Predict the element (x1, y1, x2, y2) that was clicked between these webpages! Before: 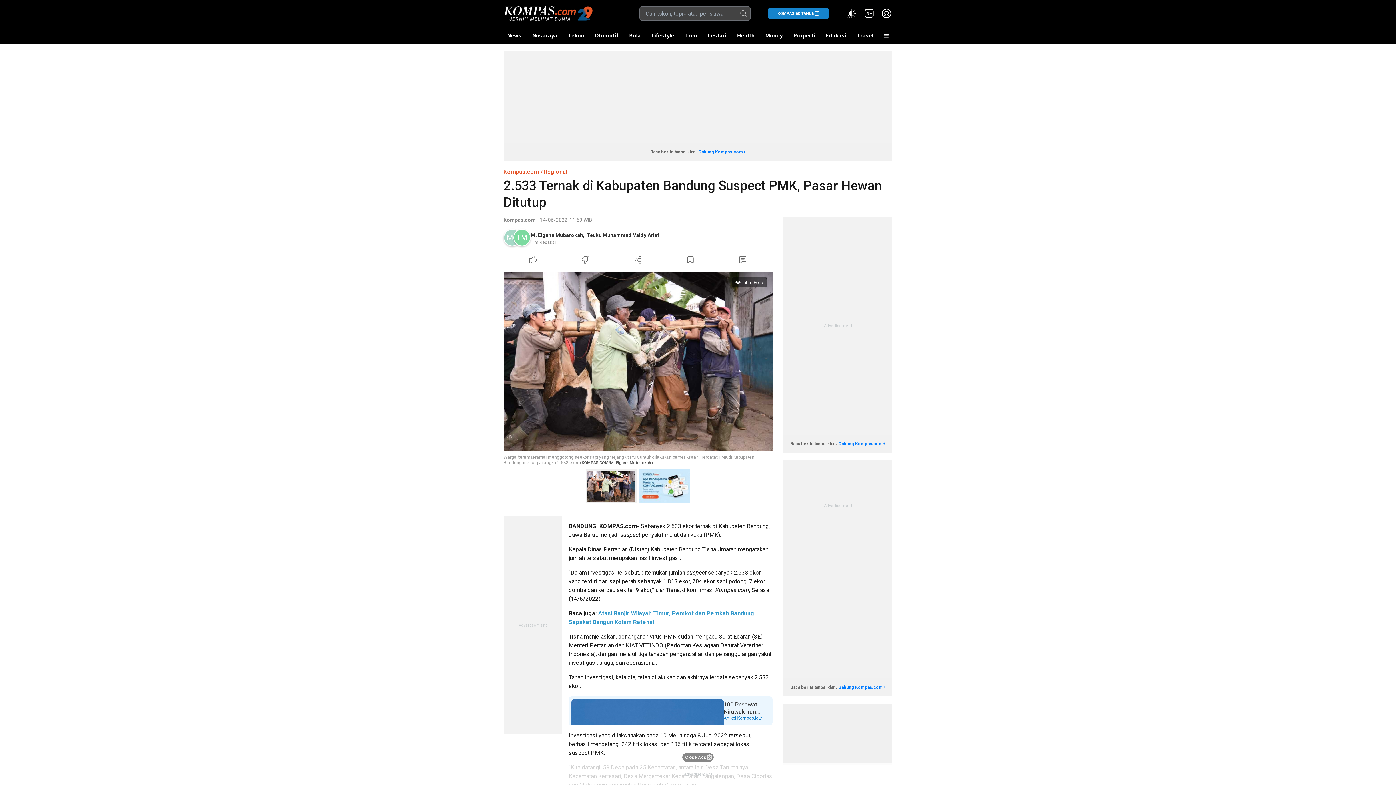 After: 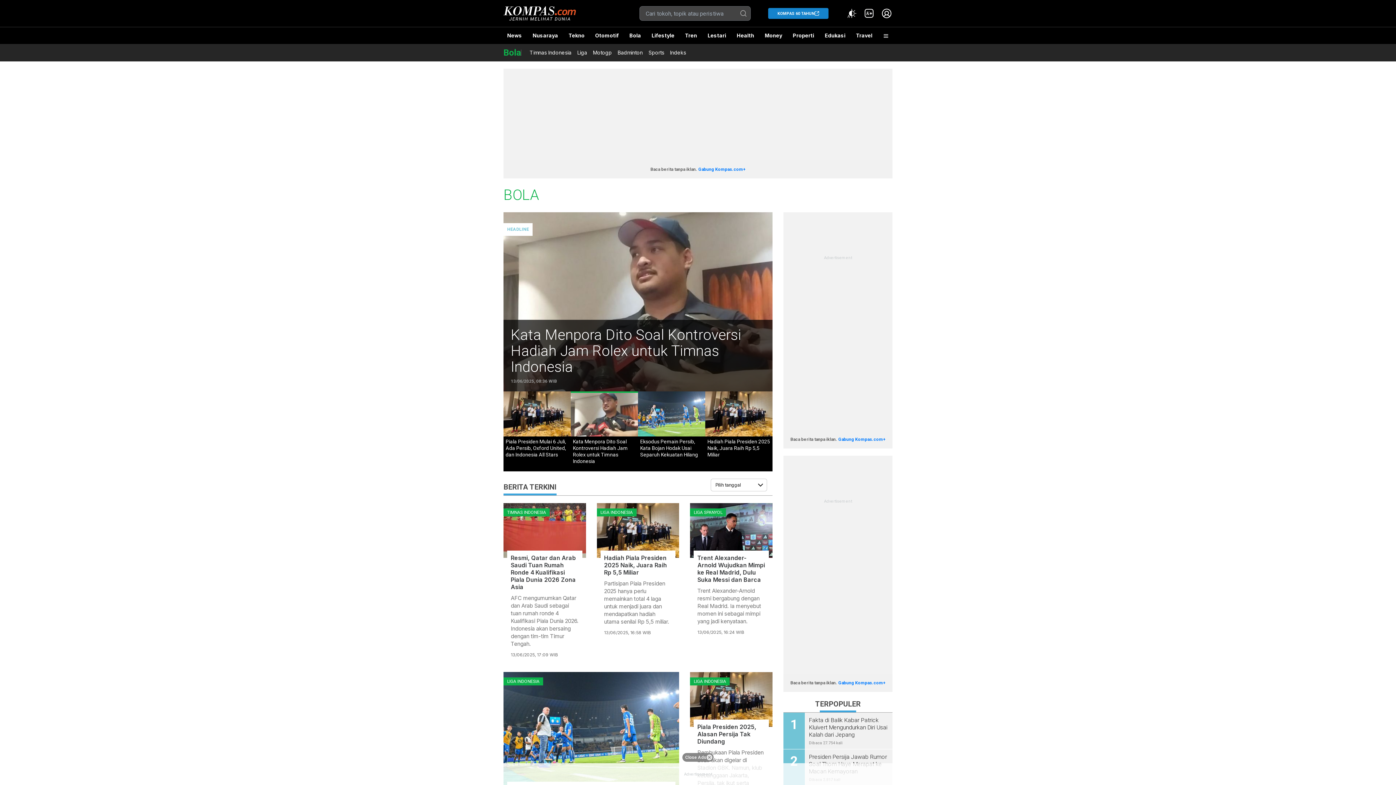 Action: label: Bola bbox: (625, 27, 644, 44)